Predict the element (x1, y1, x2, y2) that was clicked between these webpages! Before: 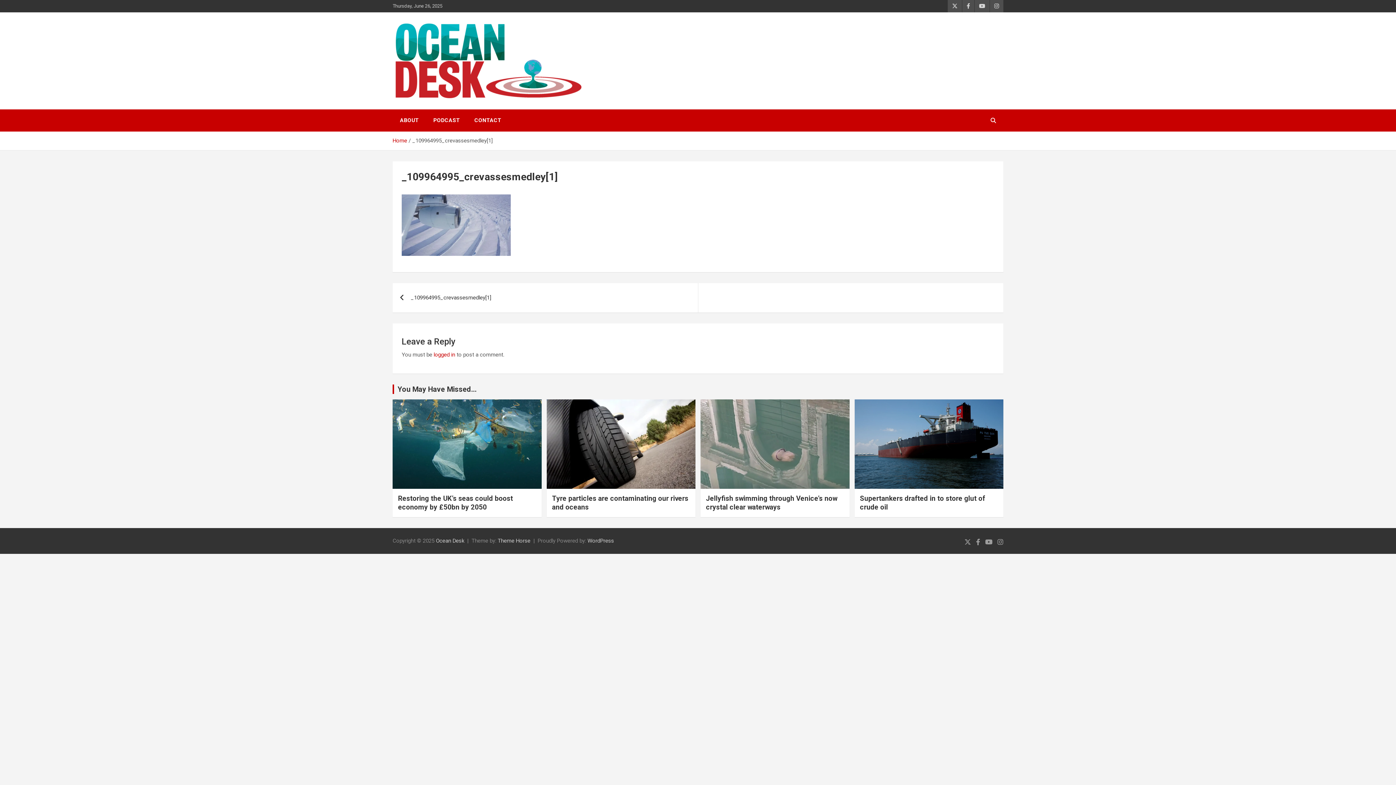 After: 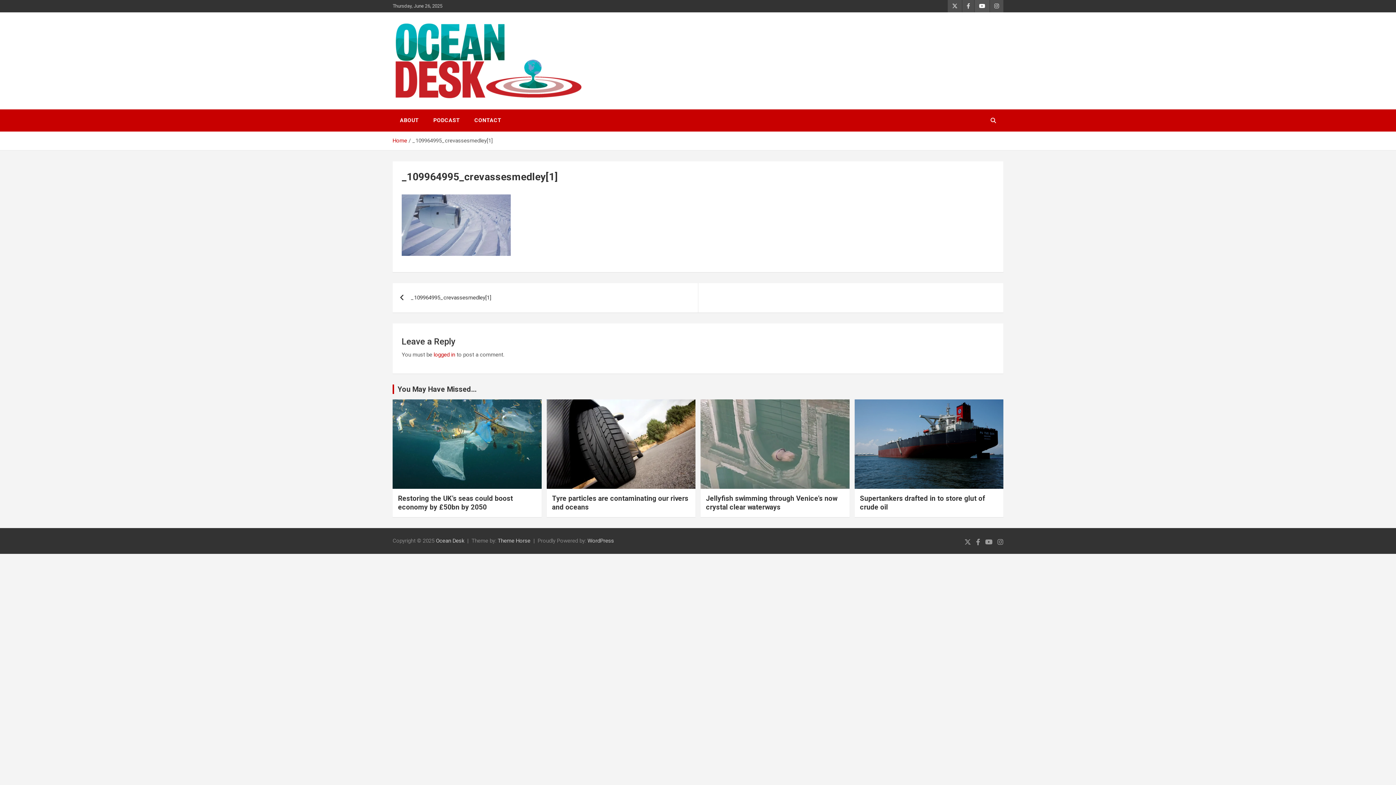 Action: bbox: (974, 0, 989, 12)